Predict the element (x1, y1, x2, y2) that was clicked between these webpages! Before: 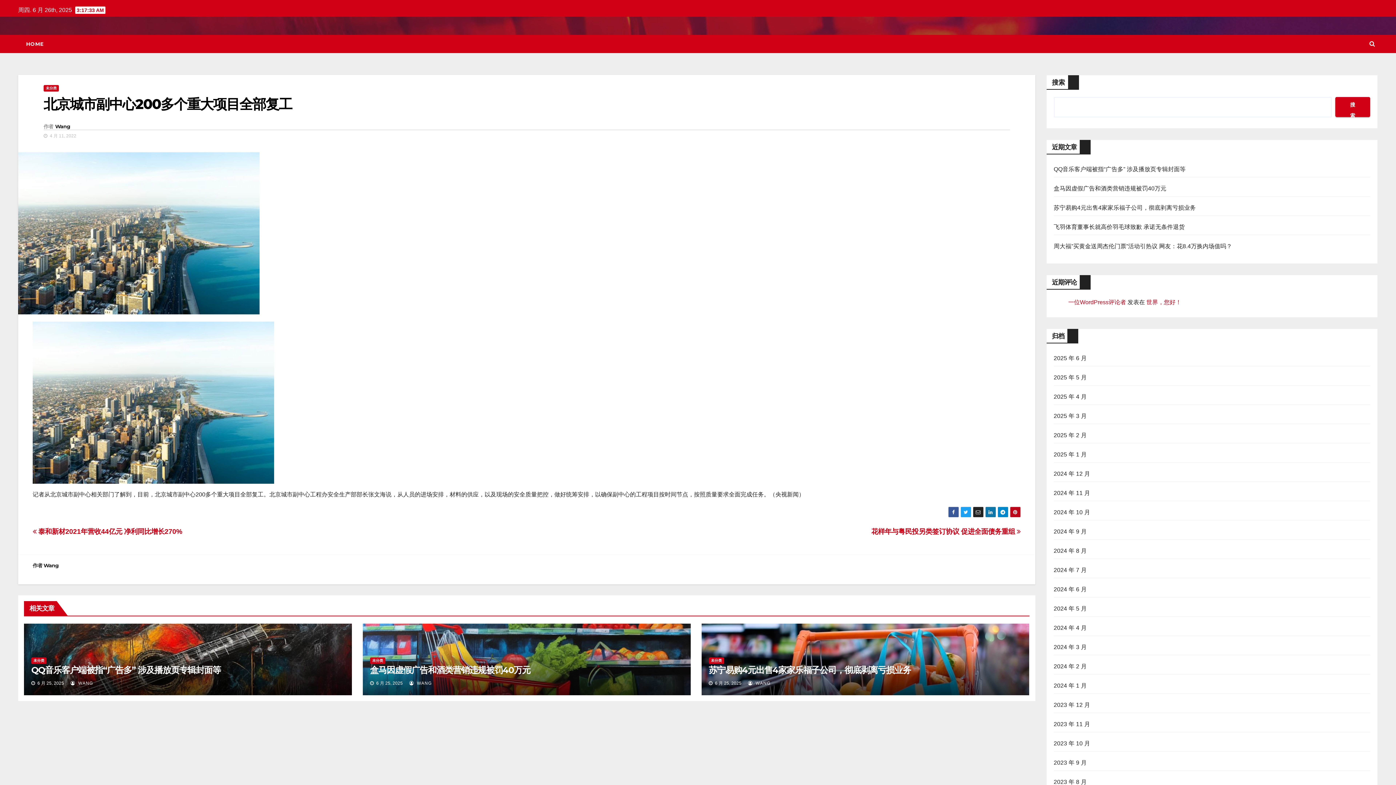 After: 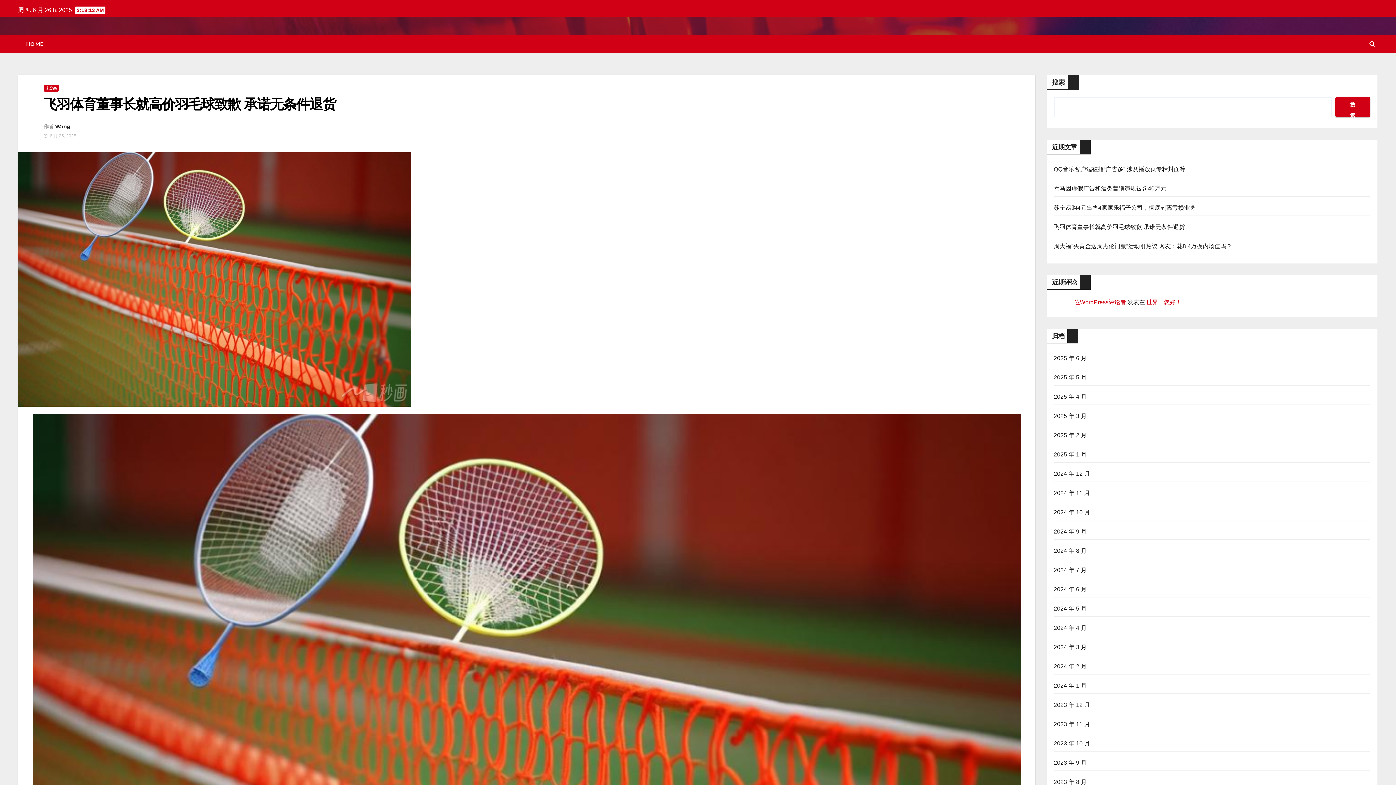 Action: label: 飞羽体育董事长就高价羽毛球致歉 承诺无条件退货 bbox: (1054, 224, 1185, 230)